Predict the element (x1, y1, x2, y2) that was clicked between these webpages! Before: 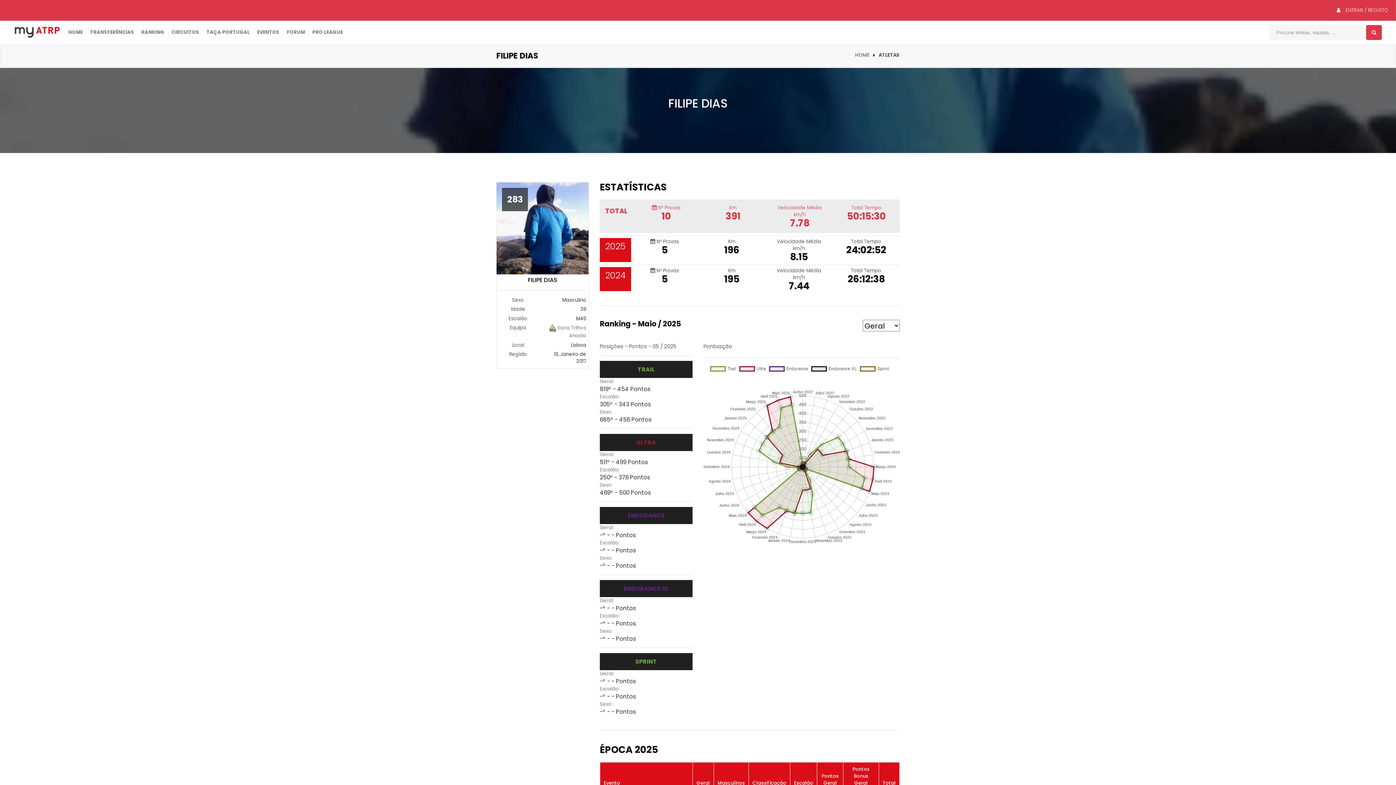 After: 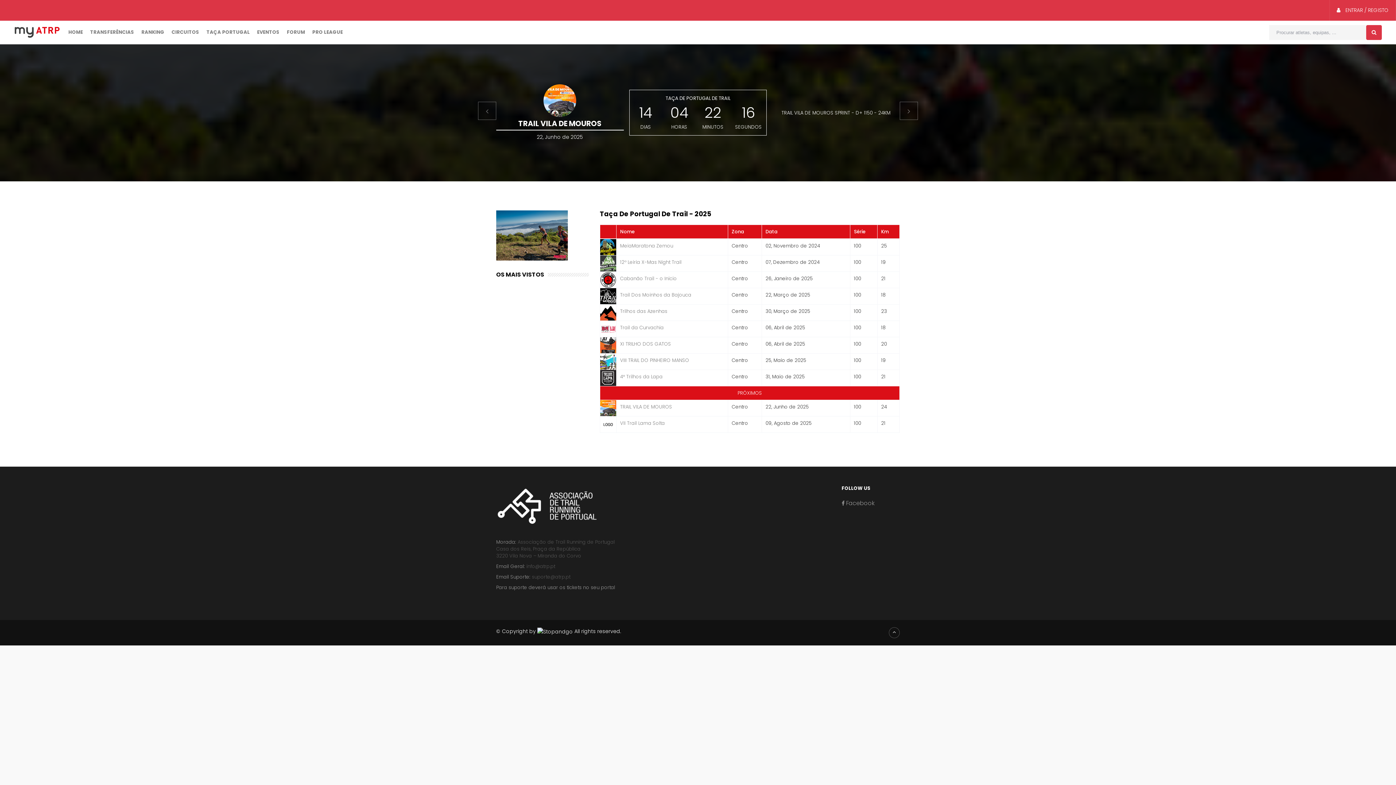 Action: bbox: (202, 20, 253, 43) label: TAÇA PORTUGAL